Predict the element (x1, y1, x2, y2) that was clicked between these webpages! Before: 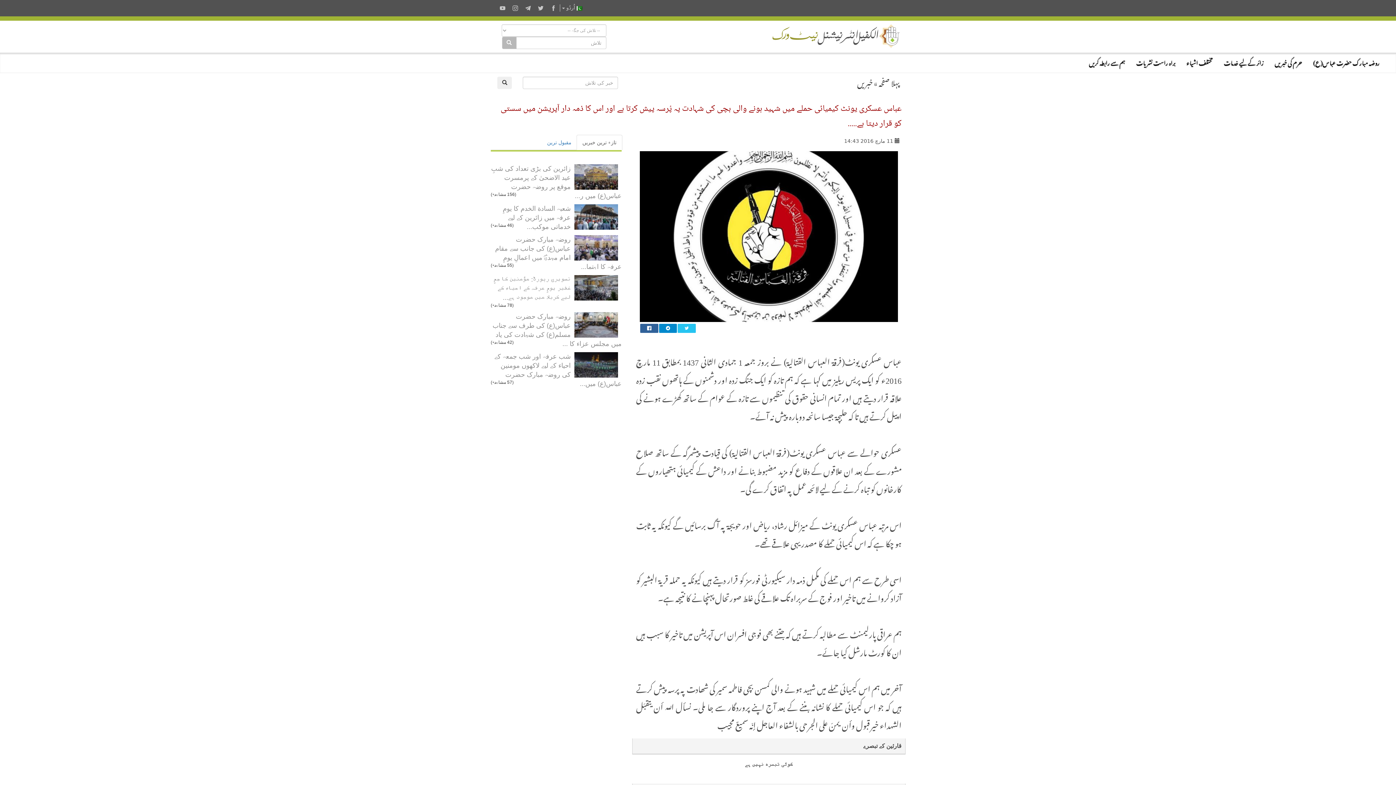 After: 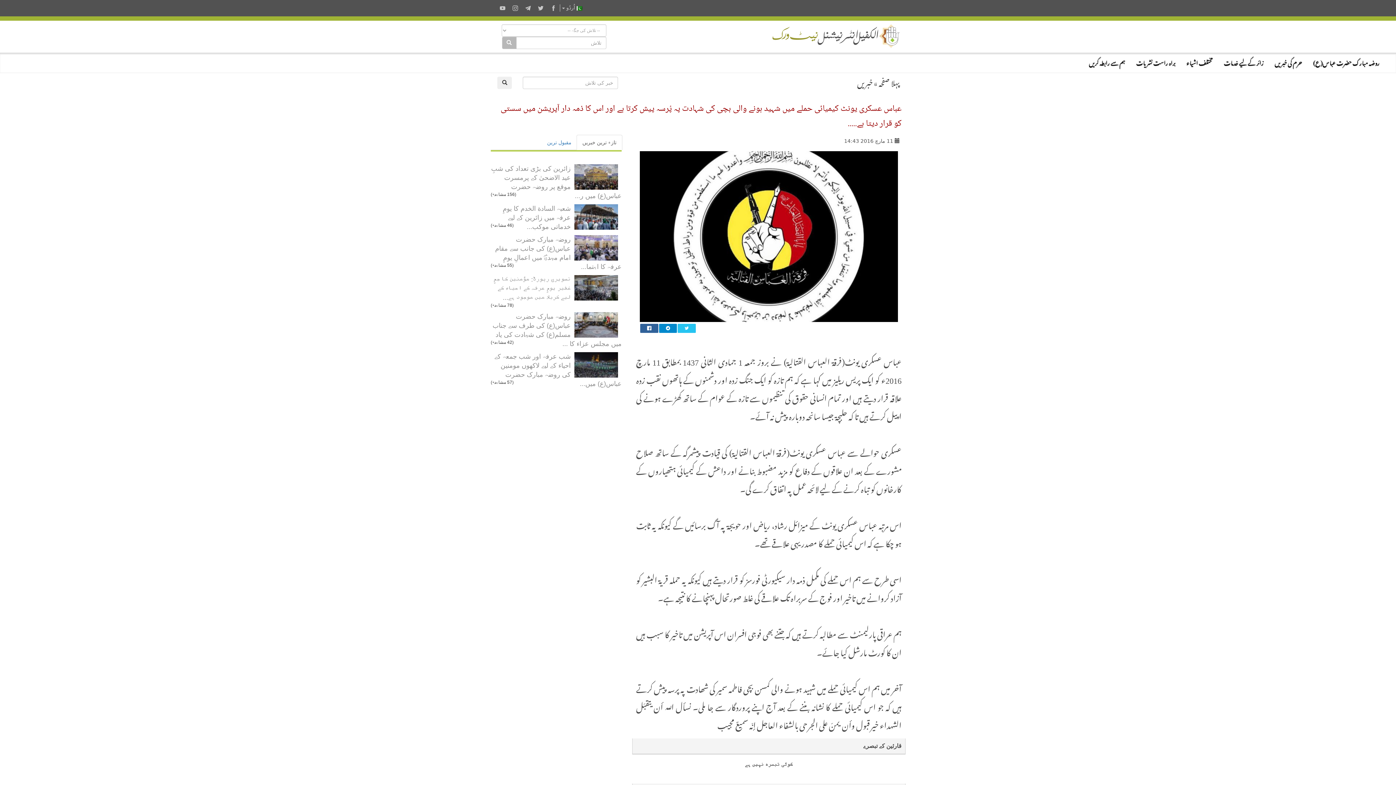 Action: bbox: (659, 324, 677, 333)